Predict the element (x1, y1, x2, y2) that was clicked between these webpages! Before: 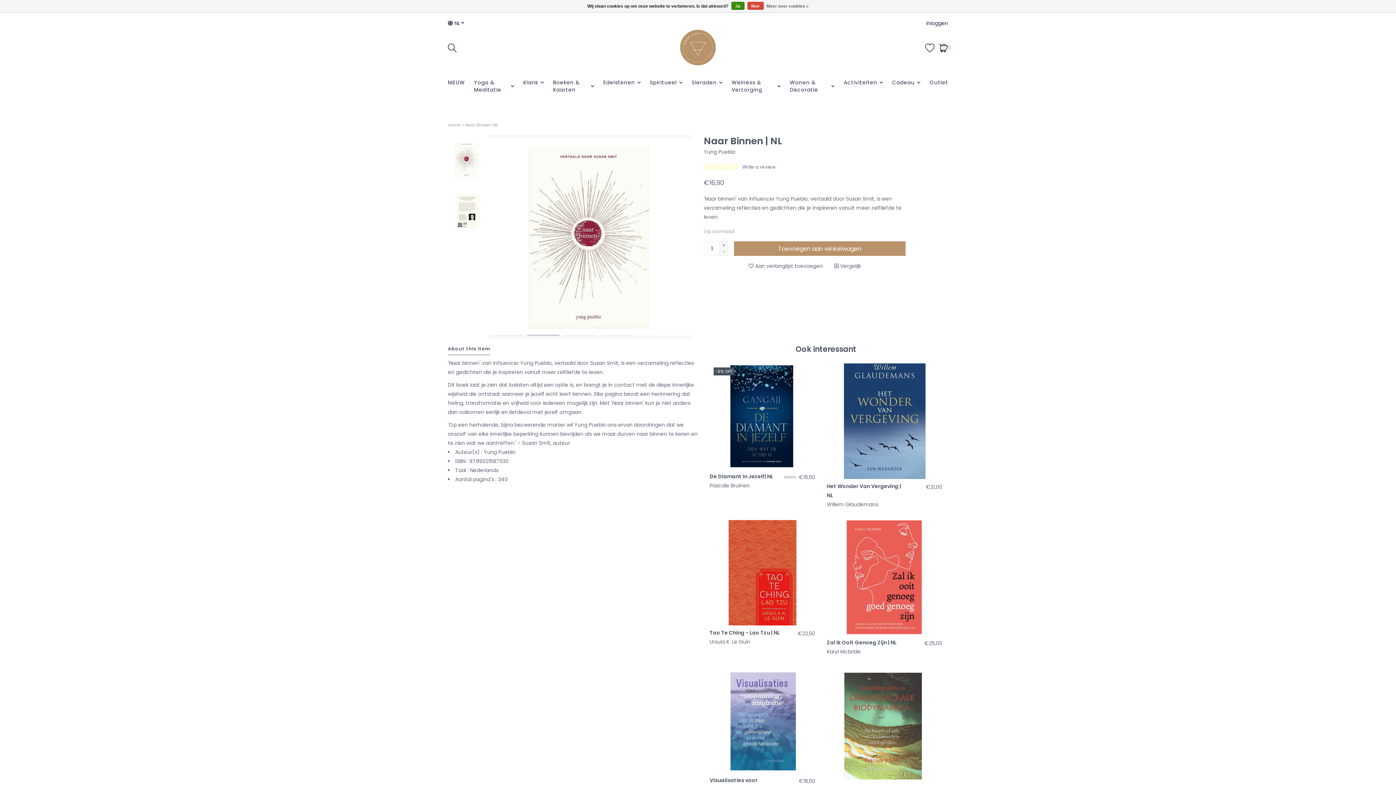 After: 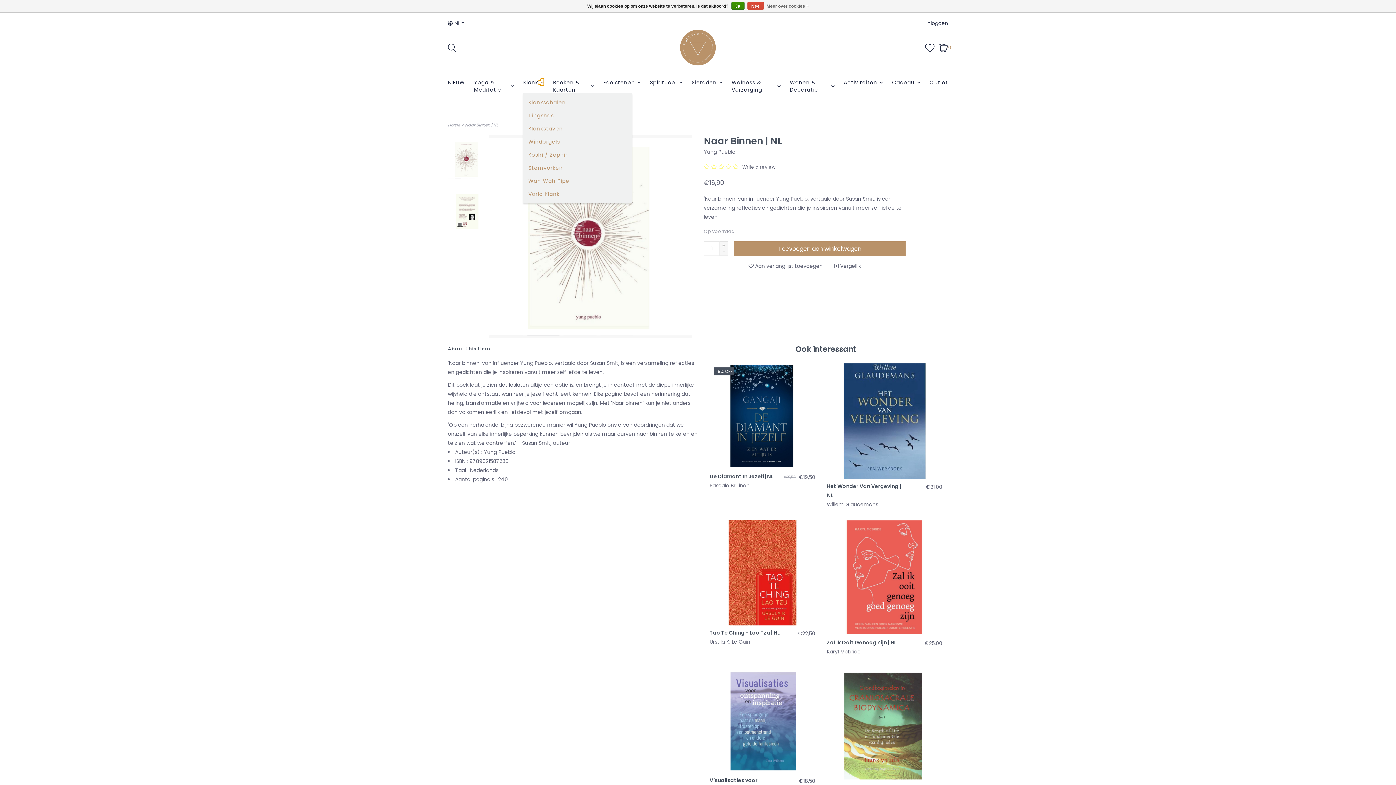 Action: bbox: (538, 80, 544, 84)